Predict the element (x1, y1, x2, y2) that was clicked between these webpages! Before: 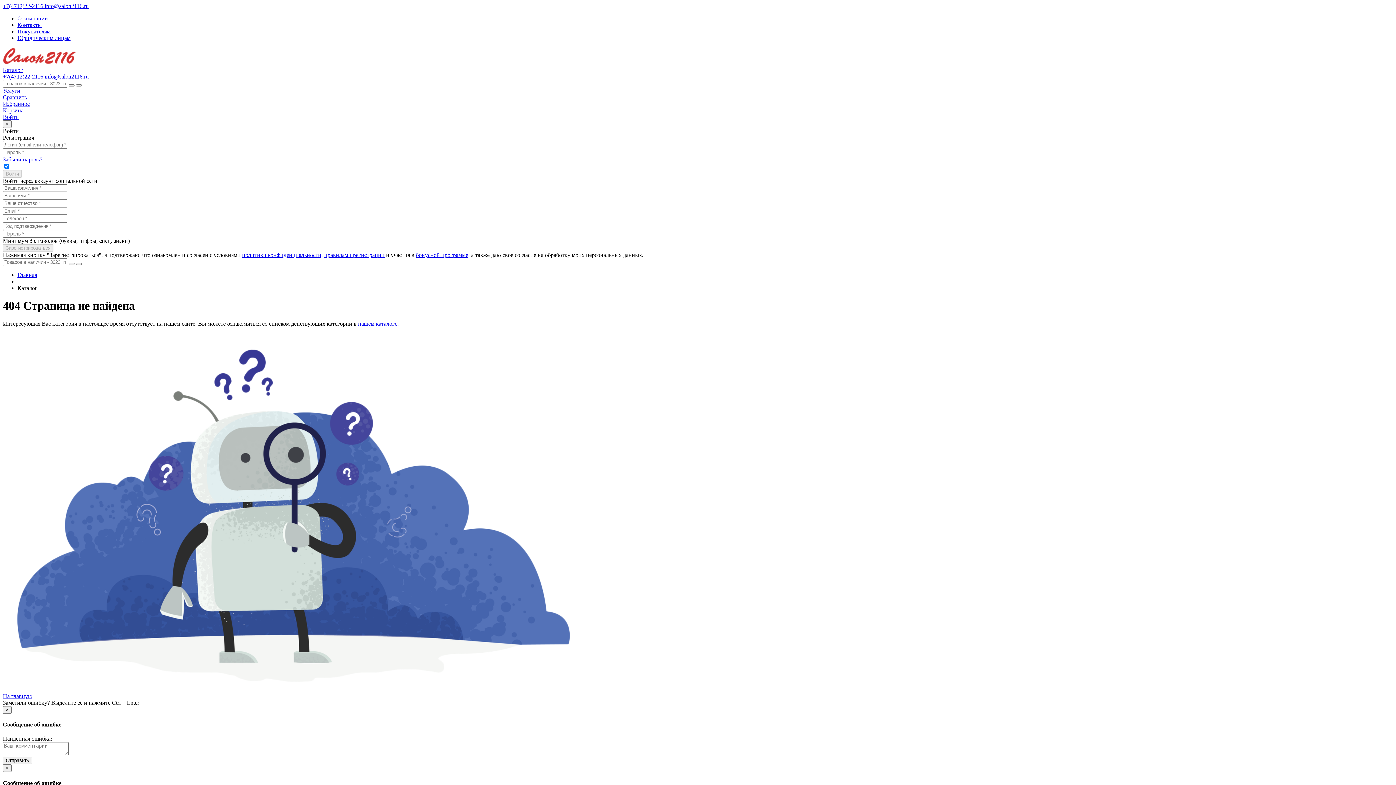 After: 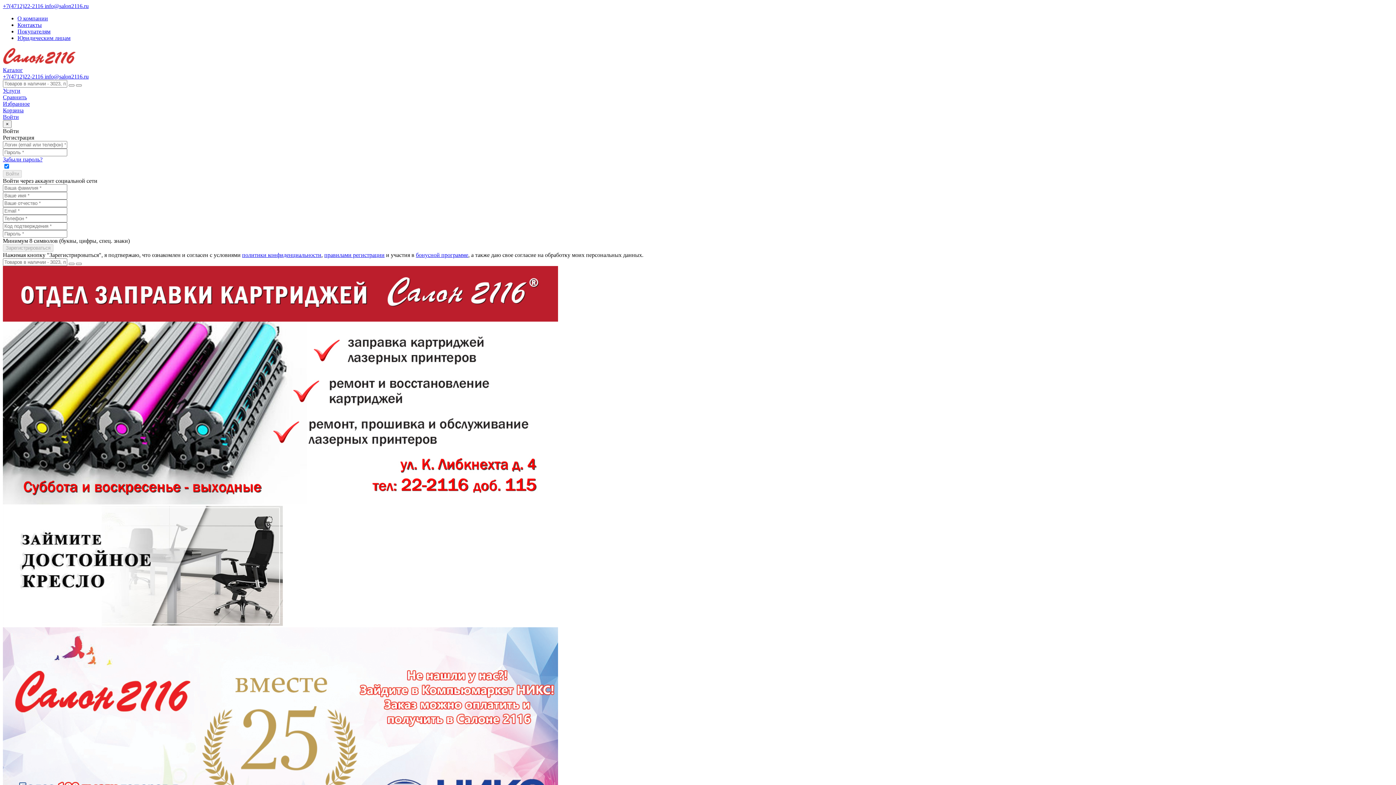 Action: label: Главная bbox: (17, 272, 37, 278)